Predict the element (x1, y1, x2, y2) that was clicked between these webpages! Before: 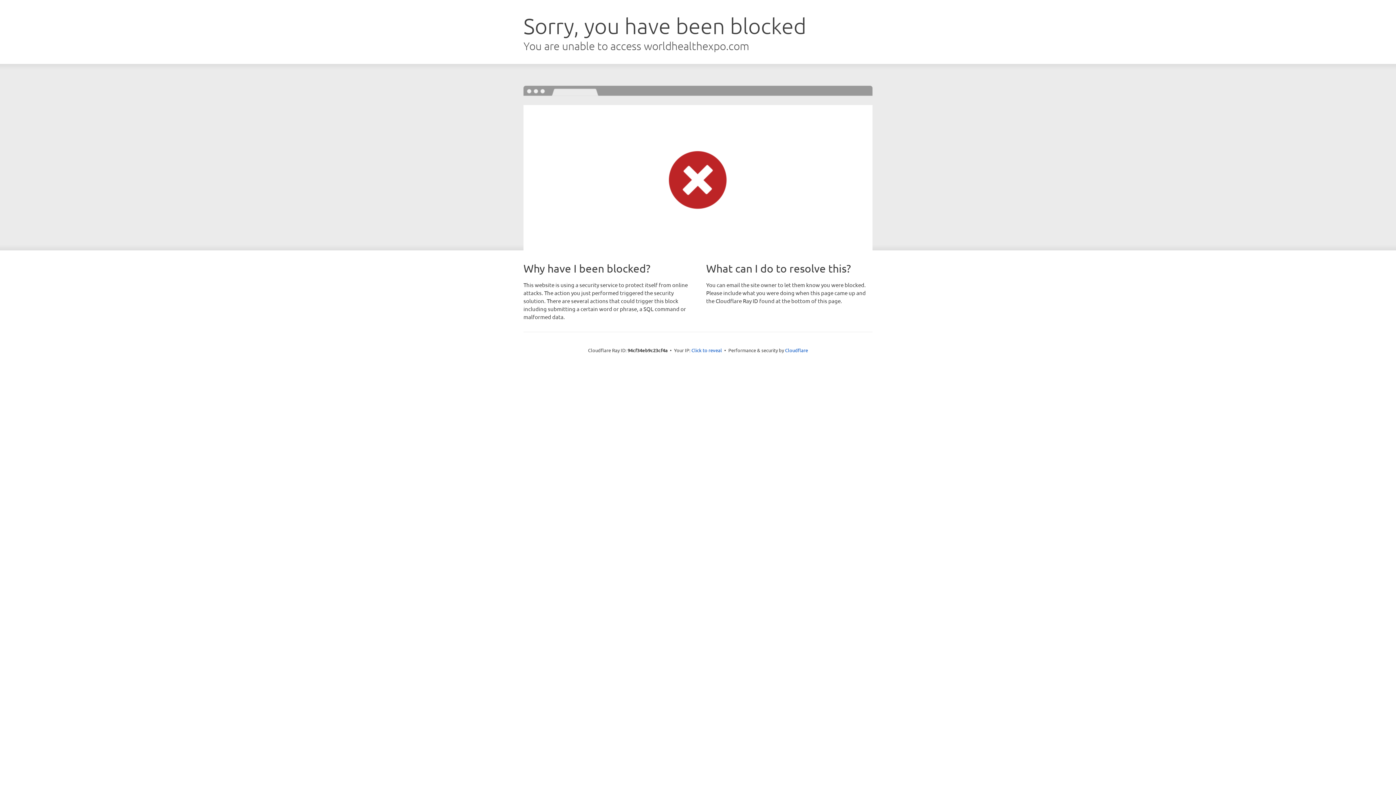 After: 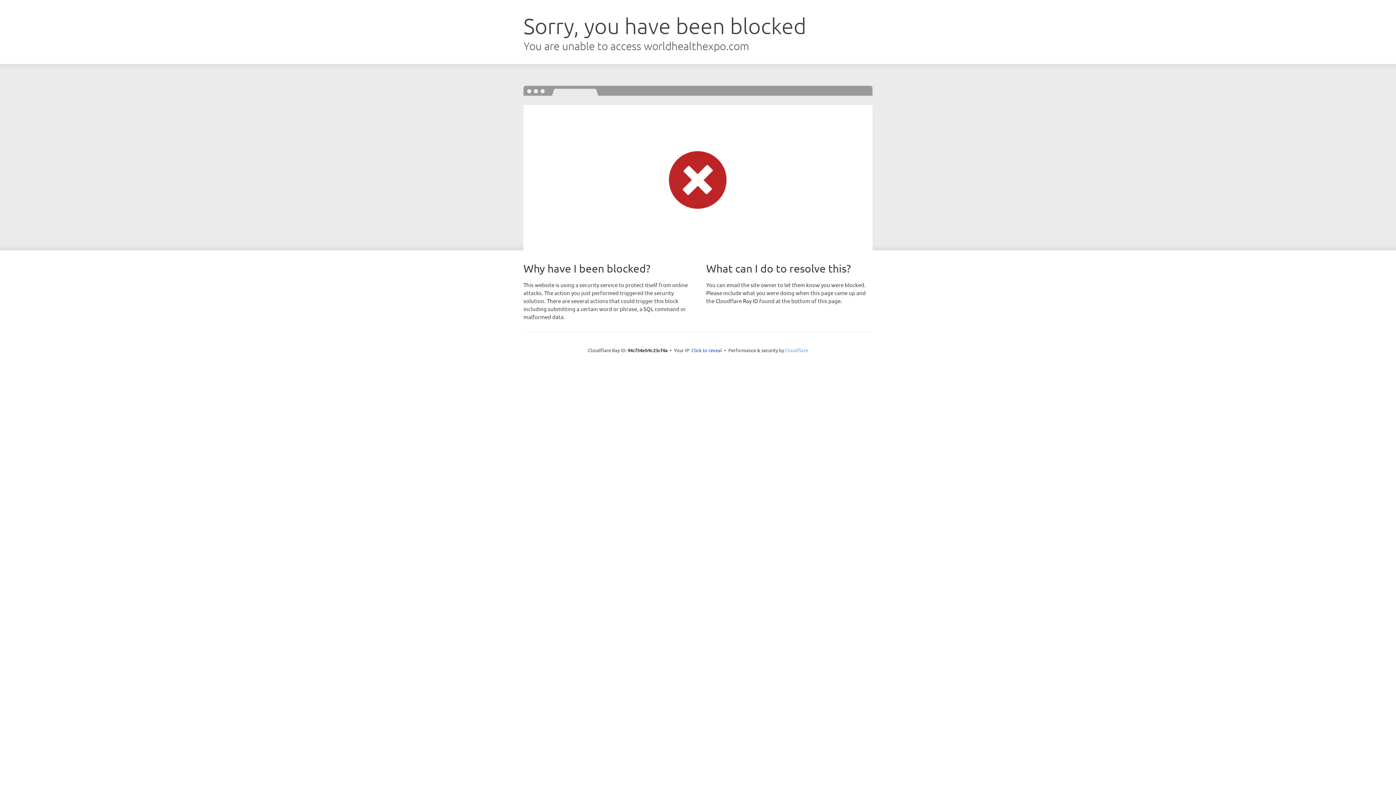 Action: bbox: (785, 347, 808, 353) label: Cloudflare